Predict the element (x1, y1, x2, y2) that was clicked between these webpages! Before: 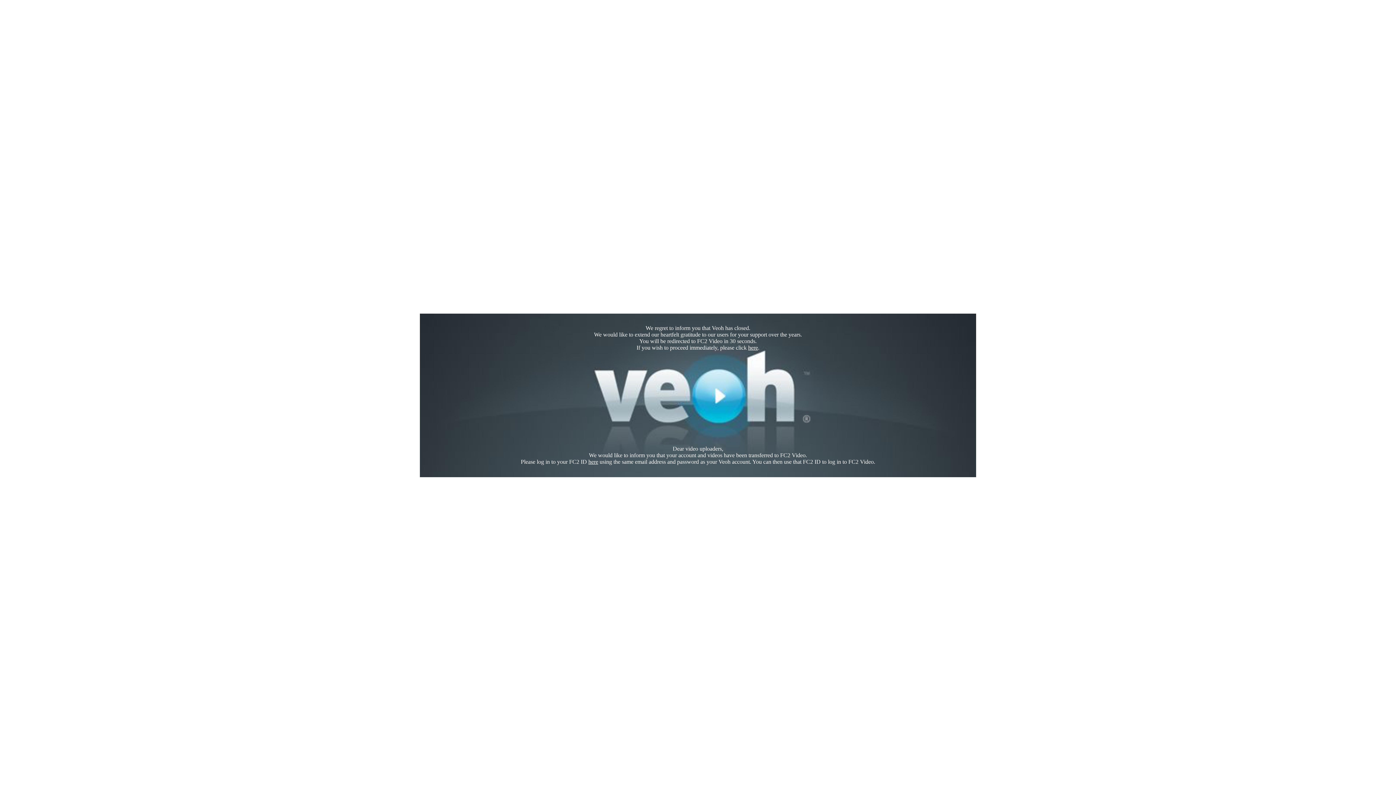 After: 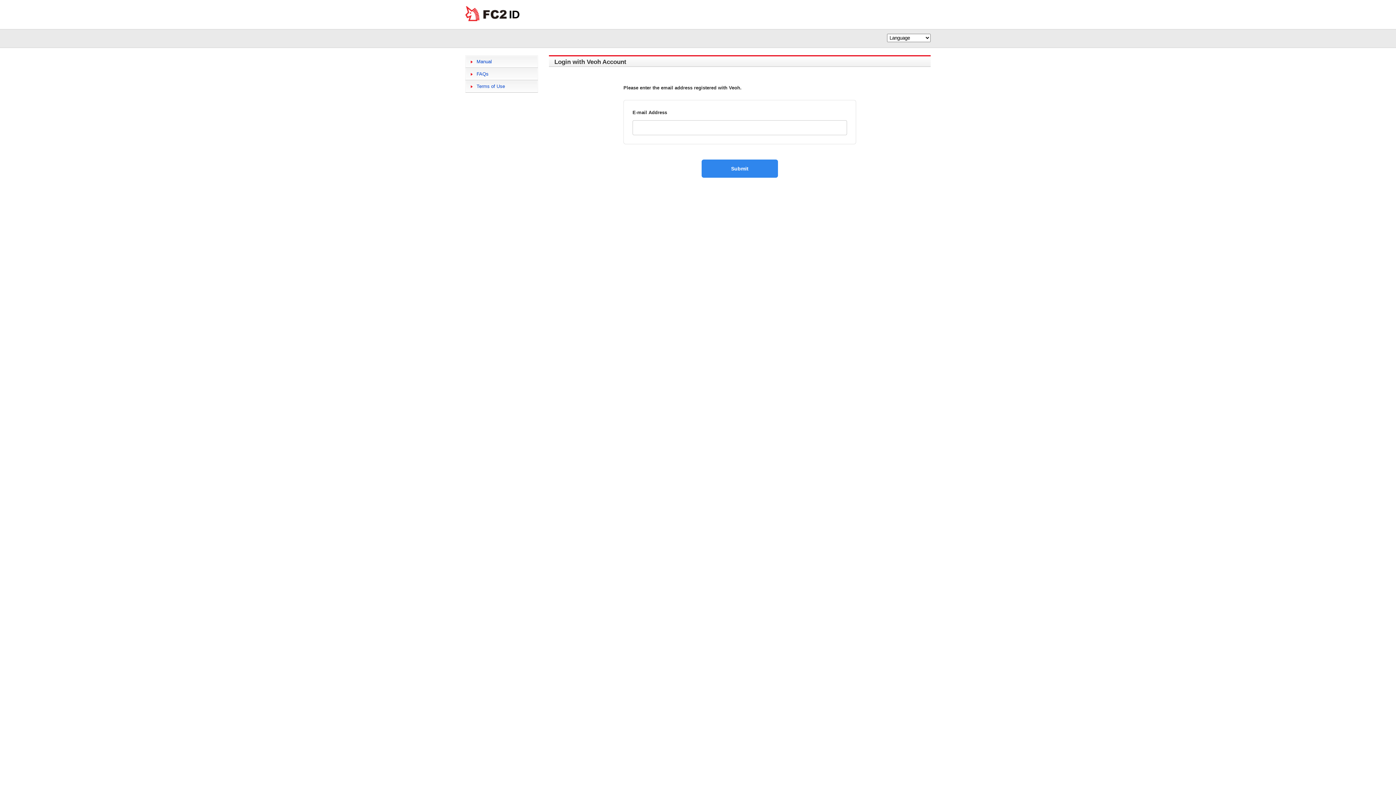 Action: label: here bbox: (588, 458, 598, 465)